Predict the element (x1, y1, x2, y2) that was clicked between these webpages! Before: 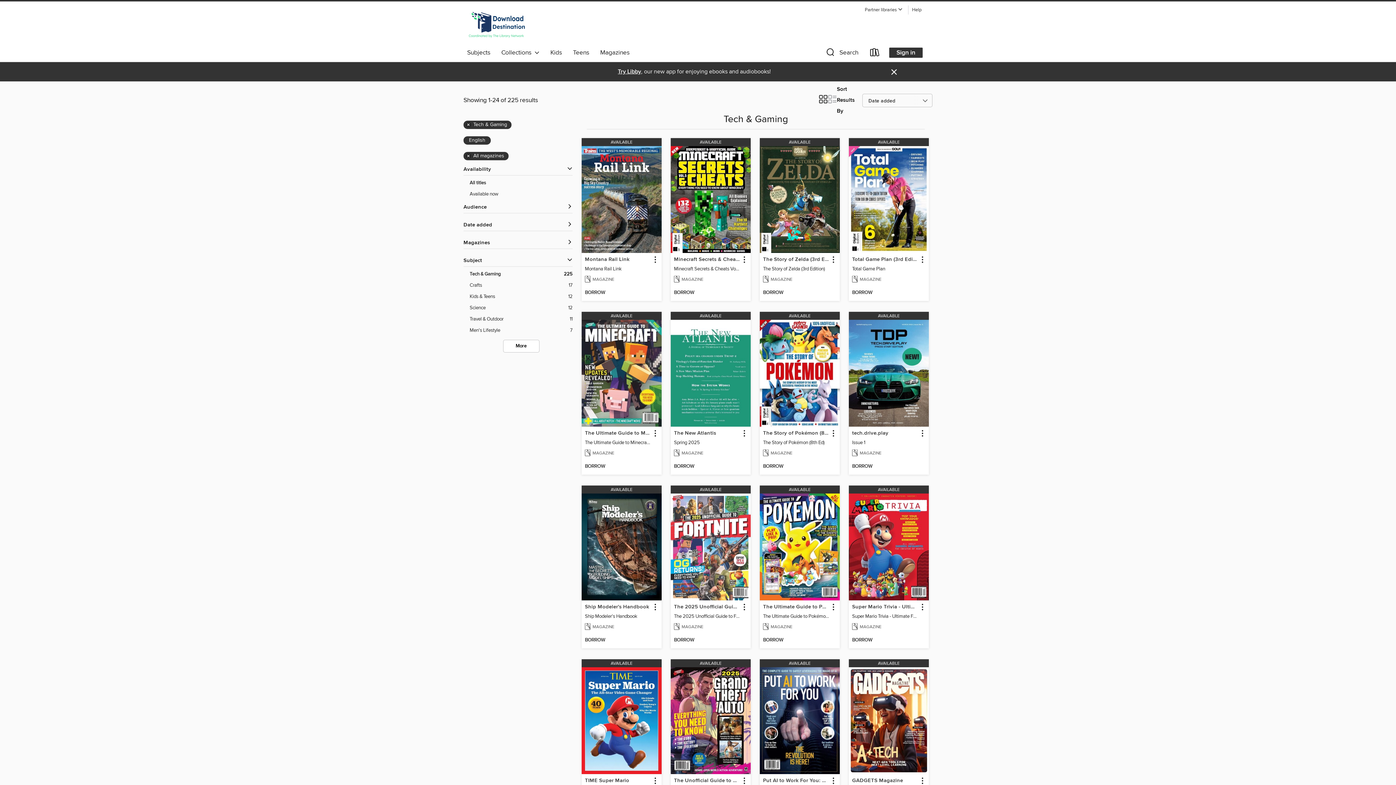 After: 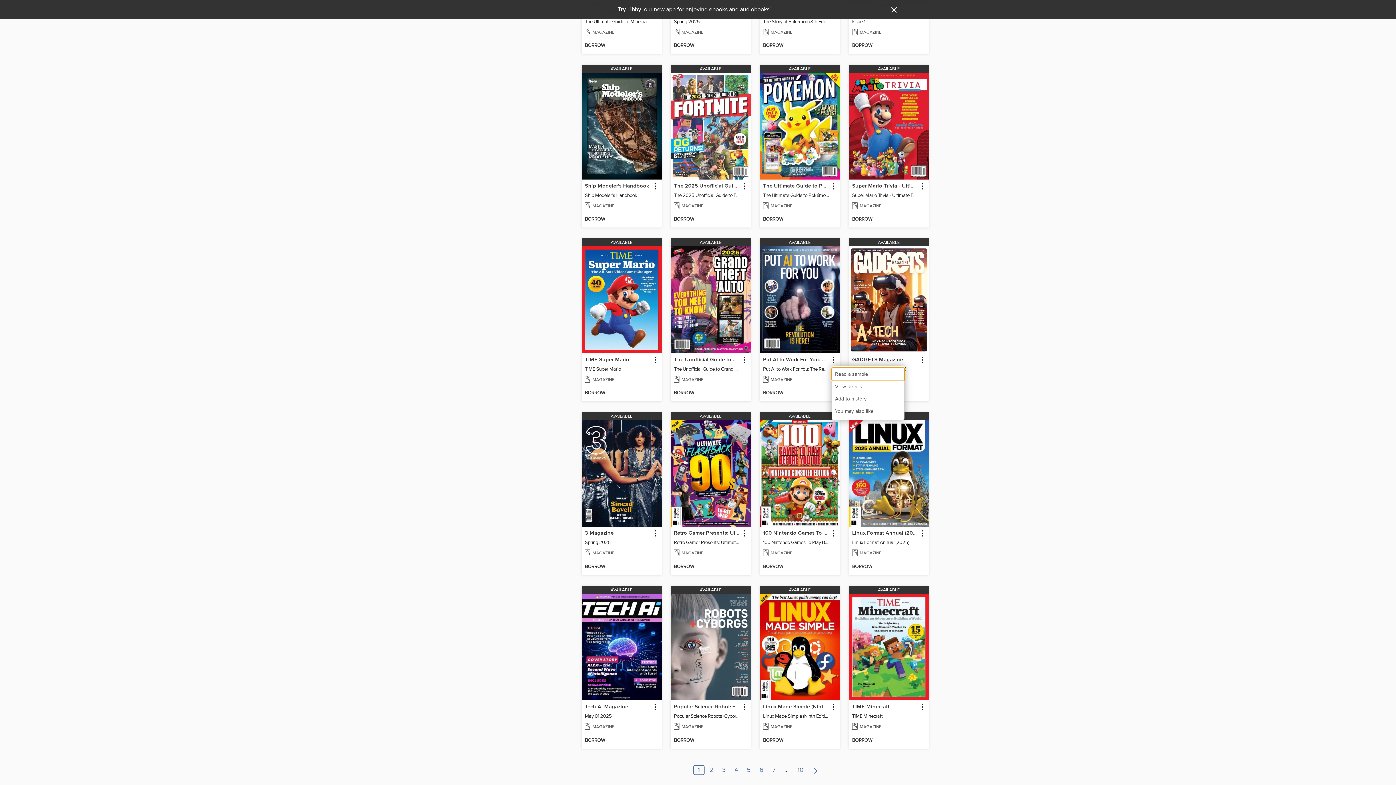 Action: bbox: (828, 776, 838, 786) label: Put AI to Work For You: The Revolution Is Here! information